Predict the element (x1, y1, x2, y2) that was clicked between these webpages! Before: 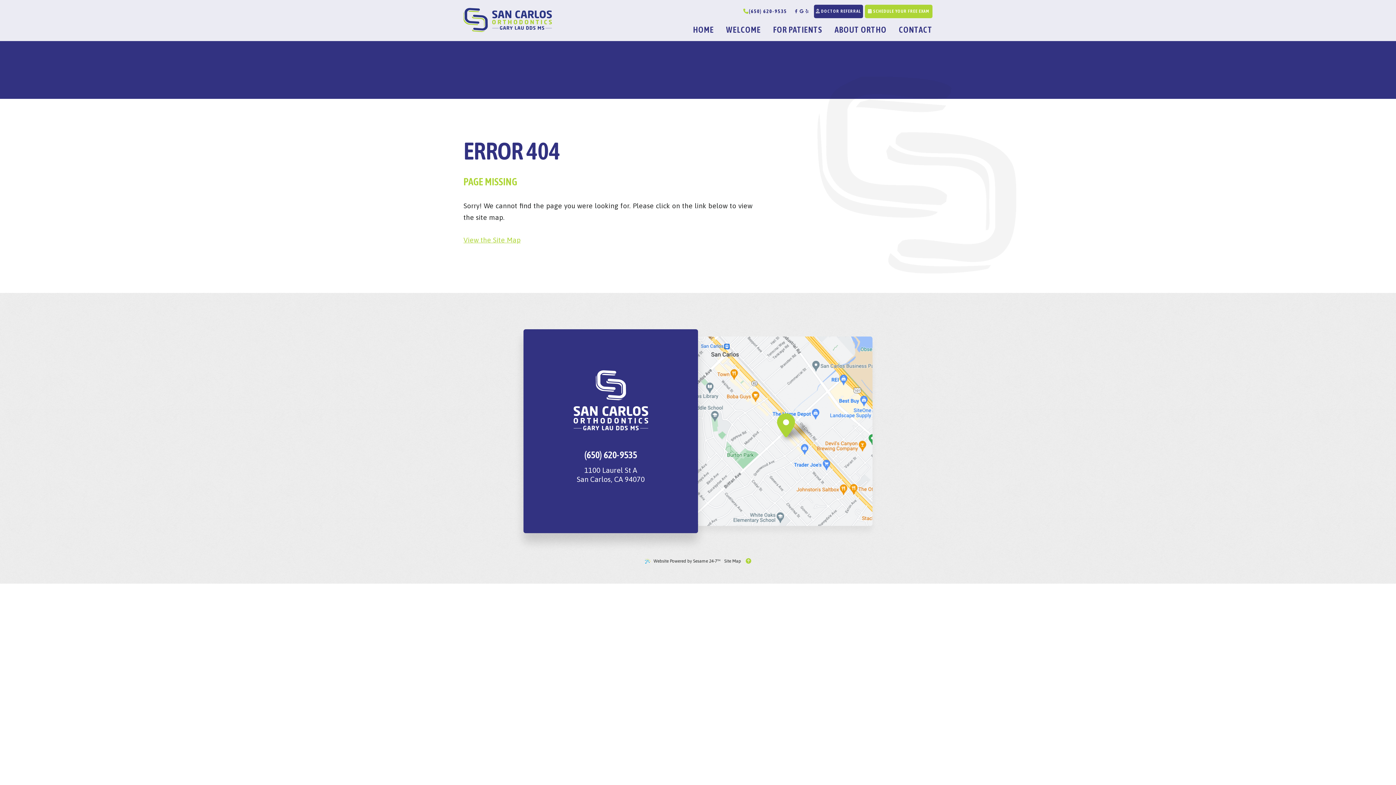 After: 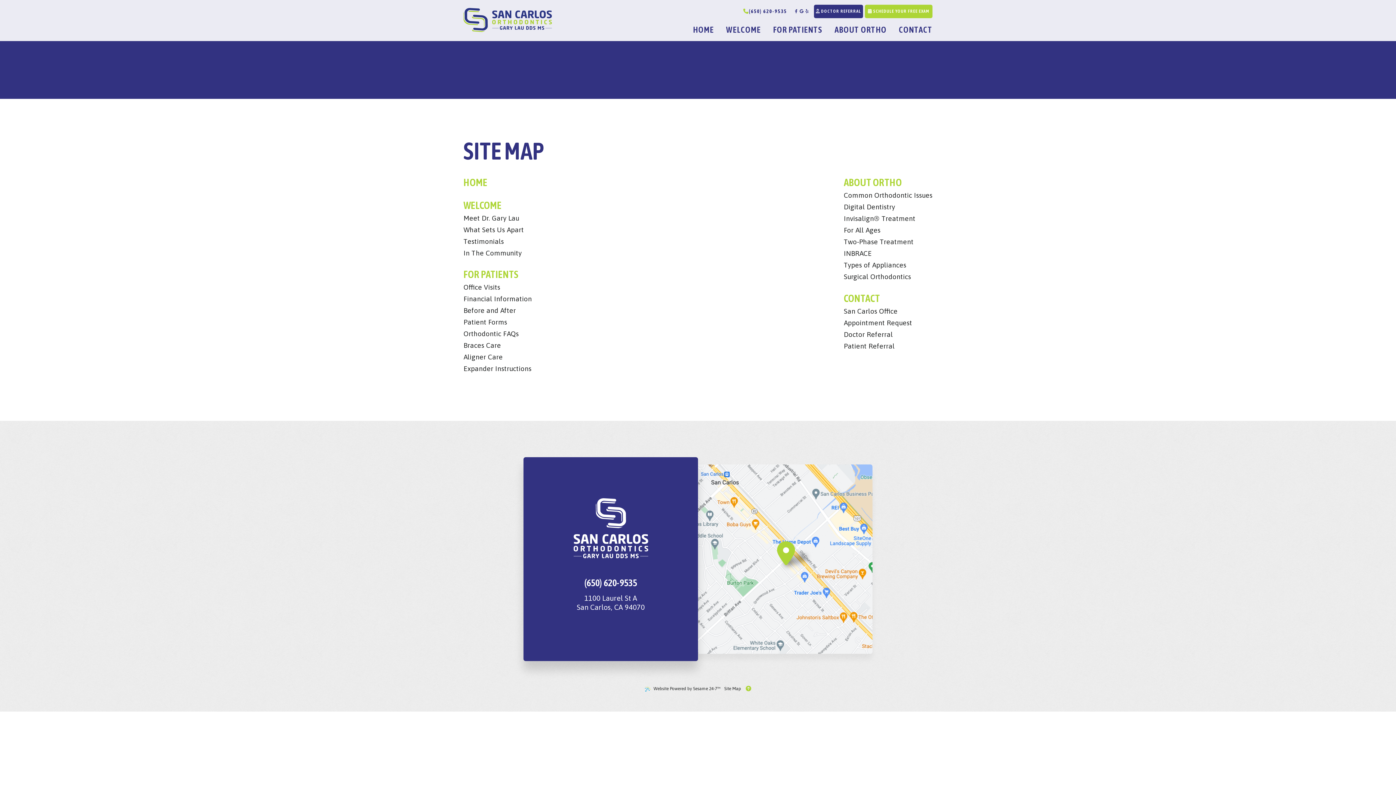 Action: label: View the Site Map bbox: (463, 236, 520, 244)